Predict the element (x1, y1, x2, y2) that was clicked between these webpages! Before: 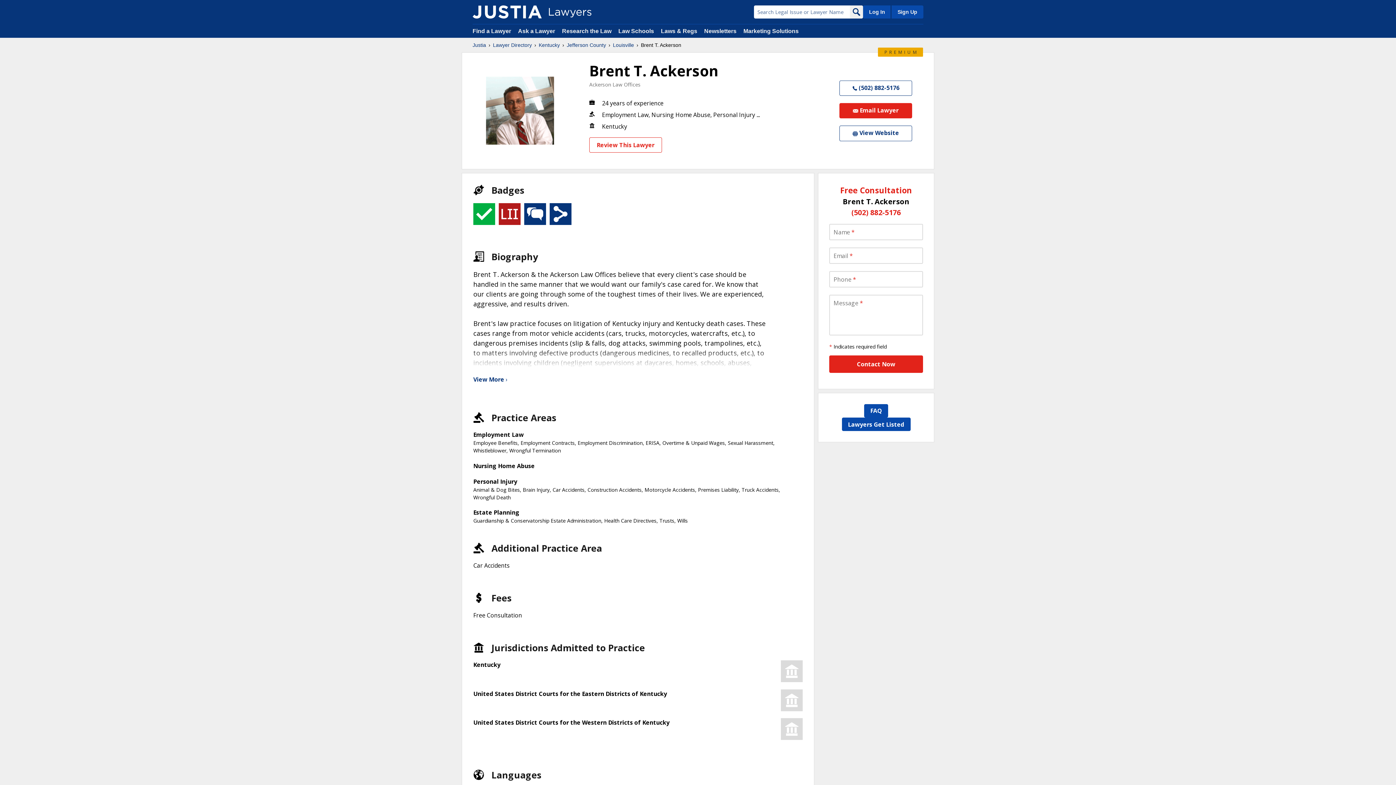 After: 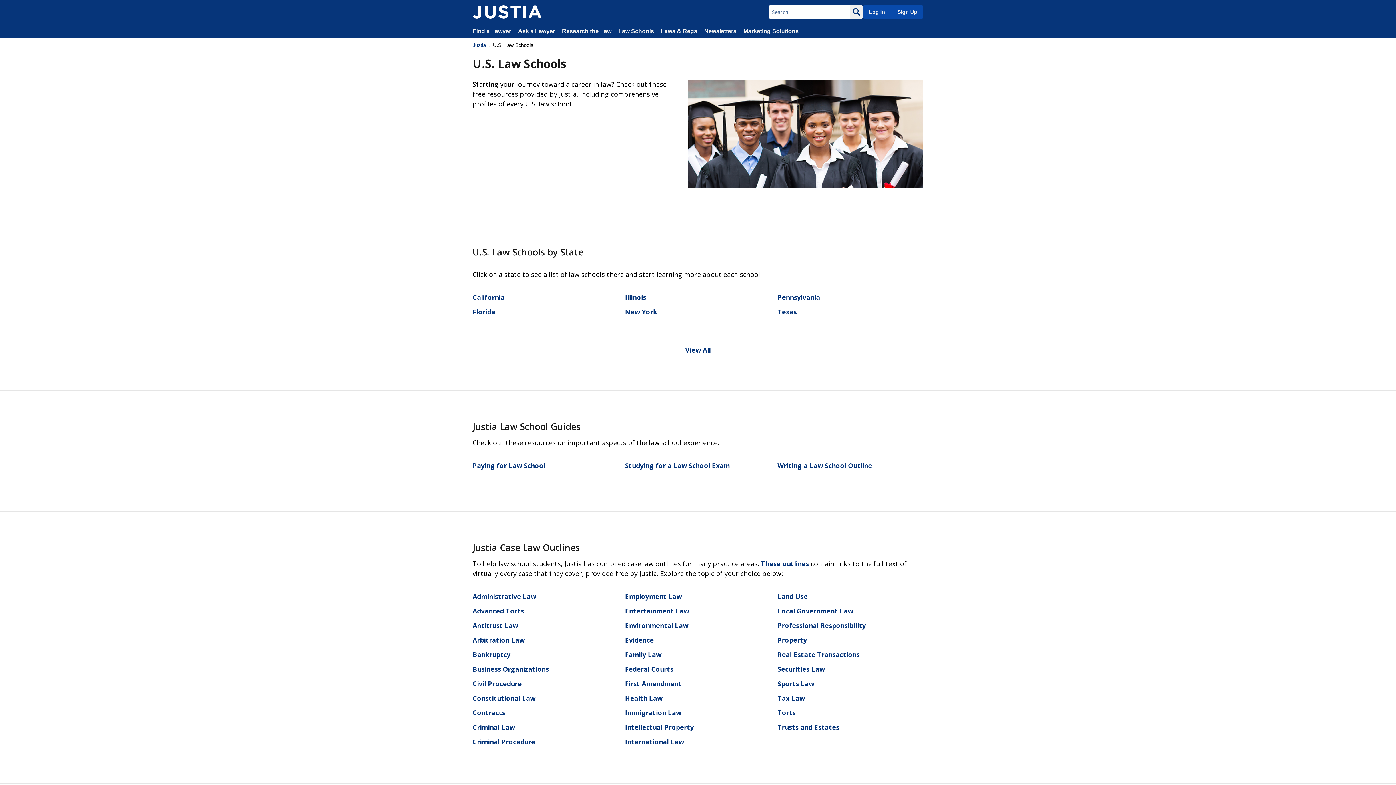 Action: label: Law Schools bbox: (618, 28, 654, 34)